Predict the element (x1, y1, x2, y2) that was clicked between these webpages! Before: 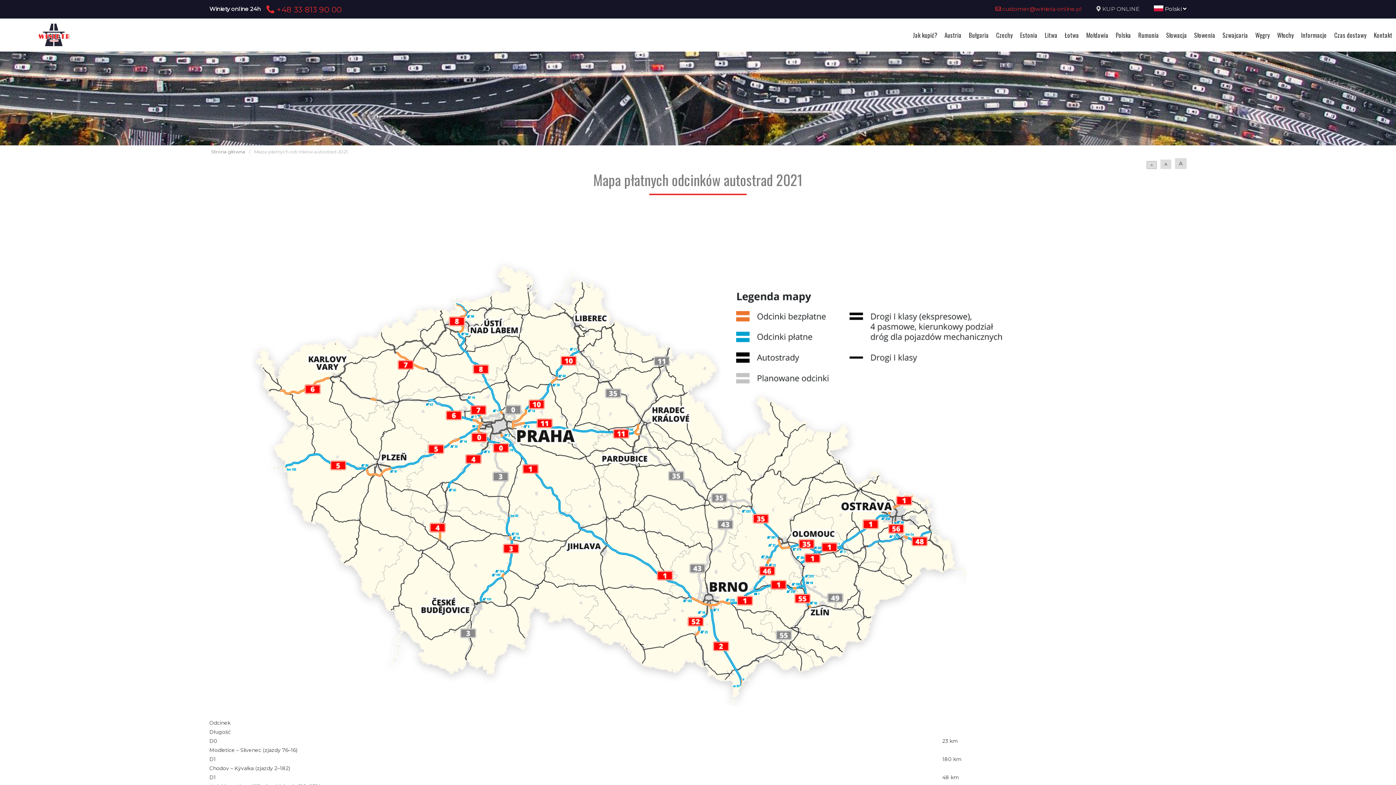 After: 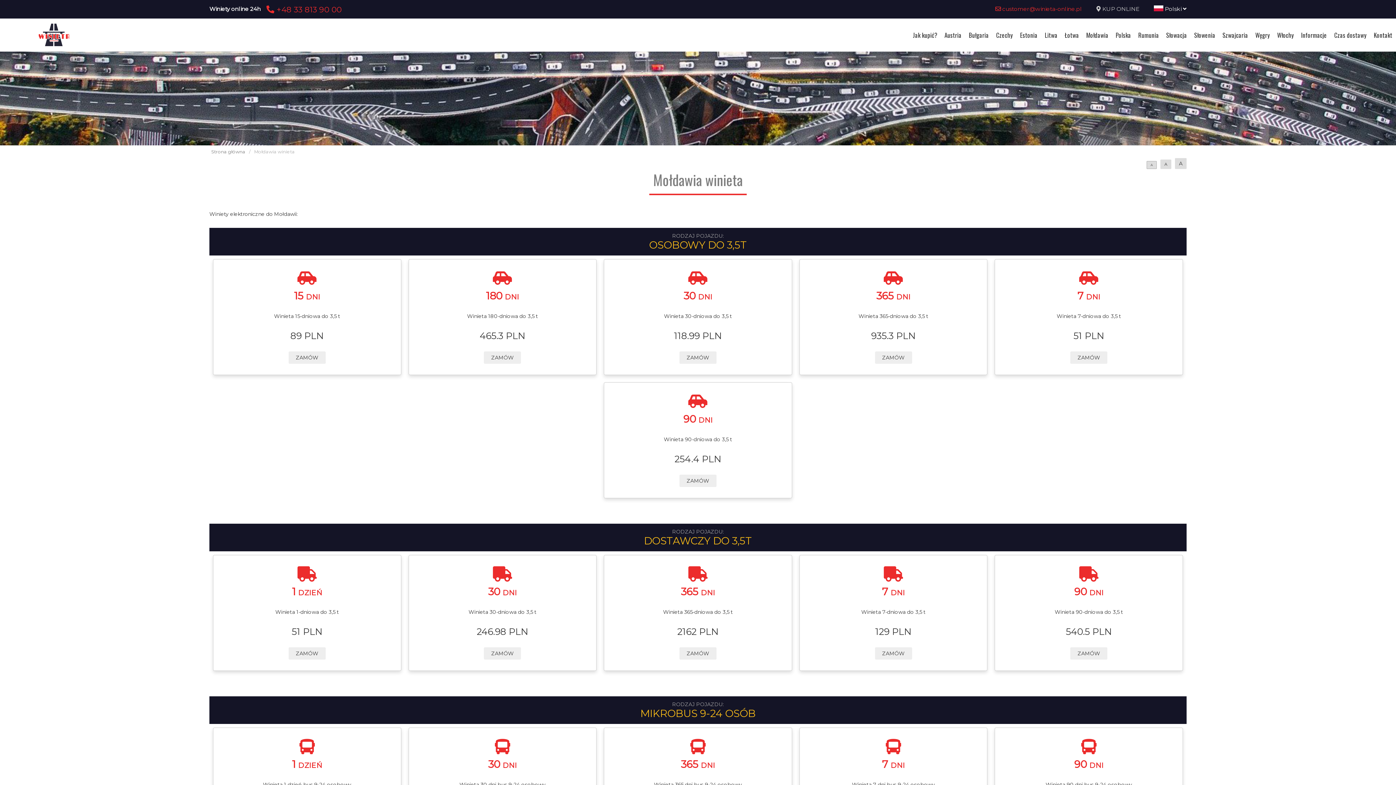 Action: bbox: (1082, 30, 1112, 39) label: Mołdawia